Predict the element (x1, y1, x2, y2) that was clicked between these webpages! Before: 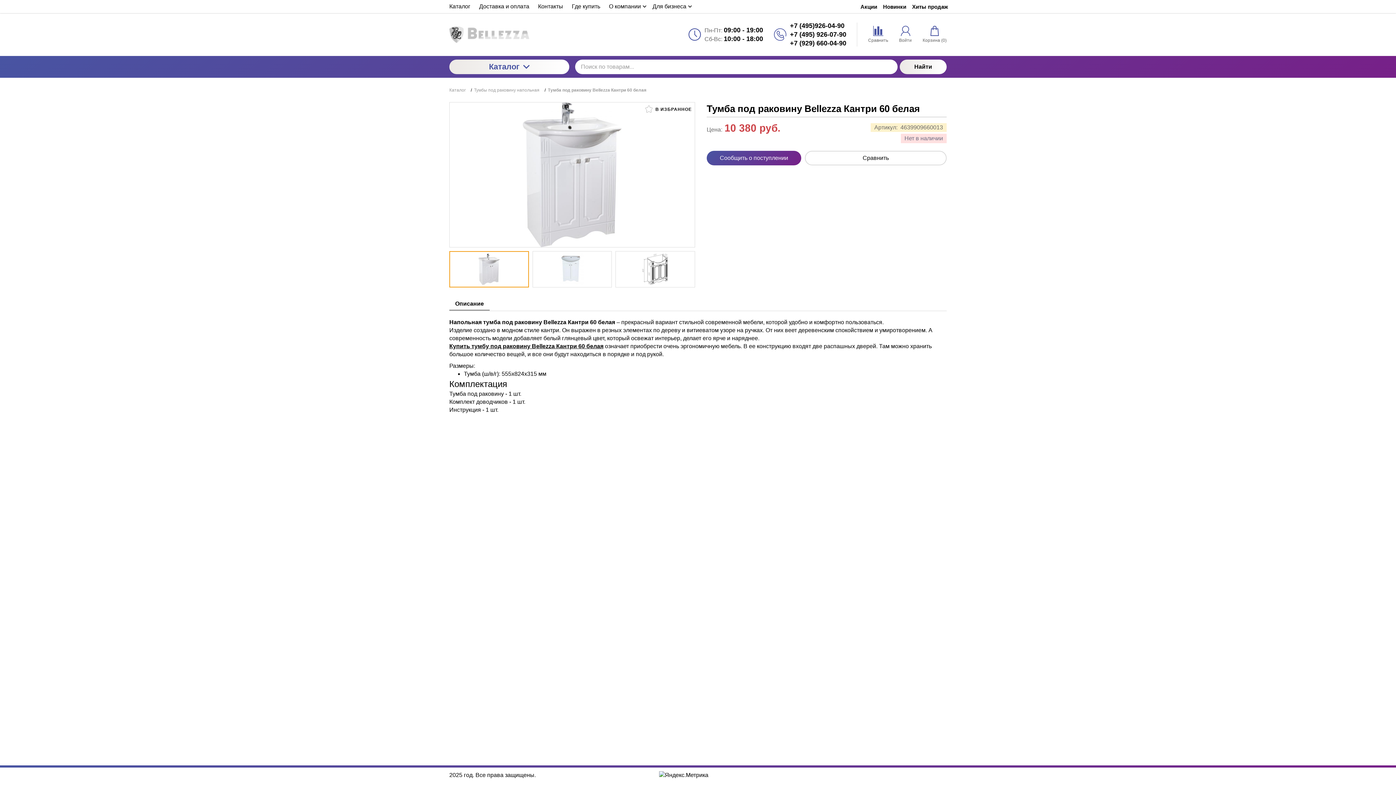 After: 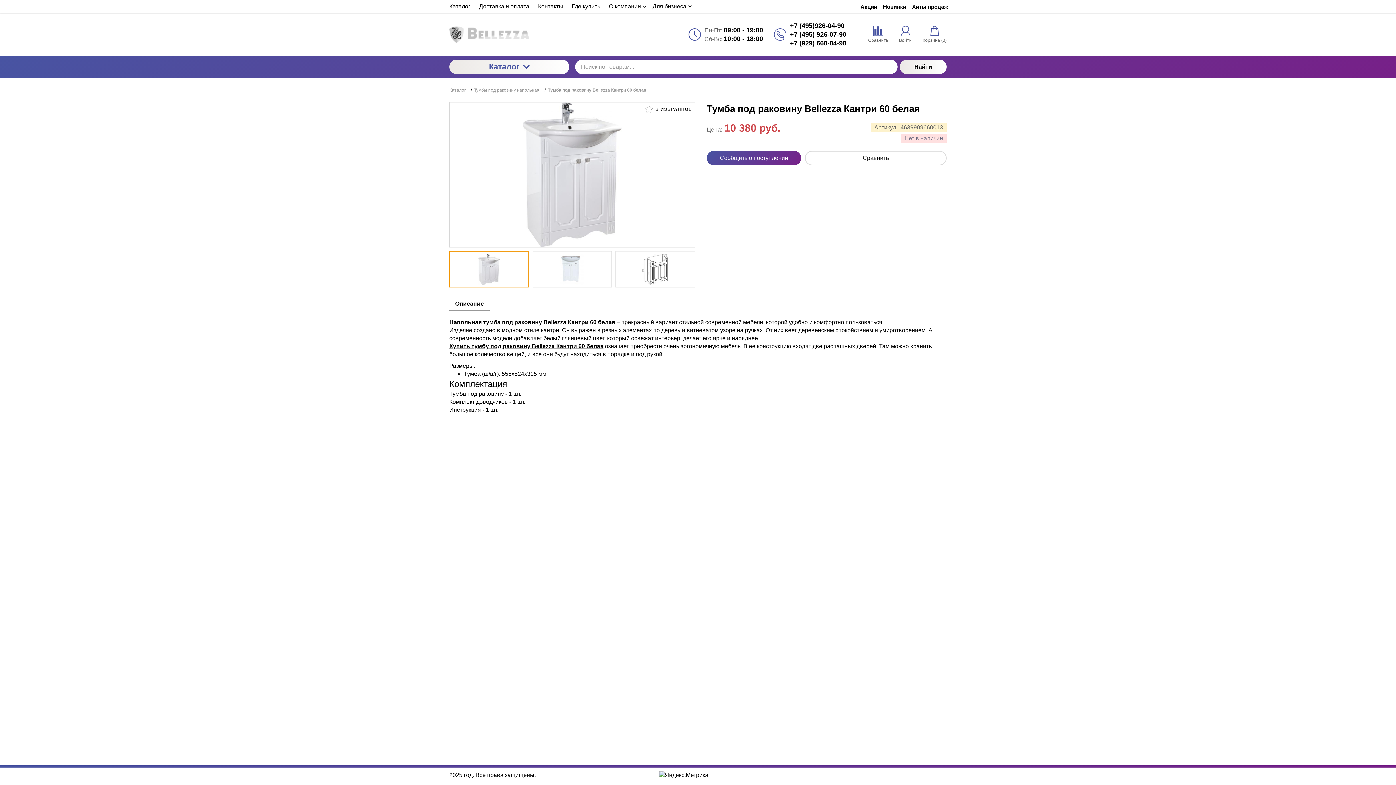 Action: label: +7 (495) 926-07-90 bbox: (790, 30, 846, 38)